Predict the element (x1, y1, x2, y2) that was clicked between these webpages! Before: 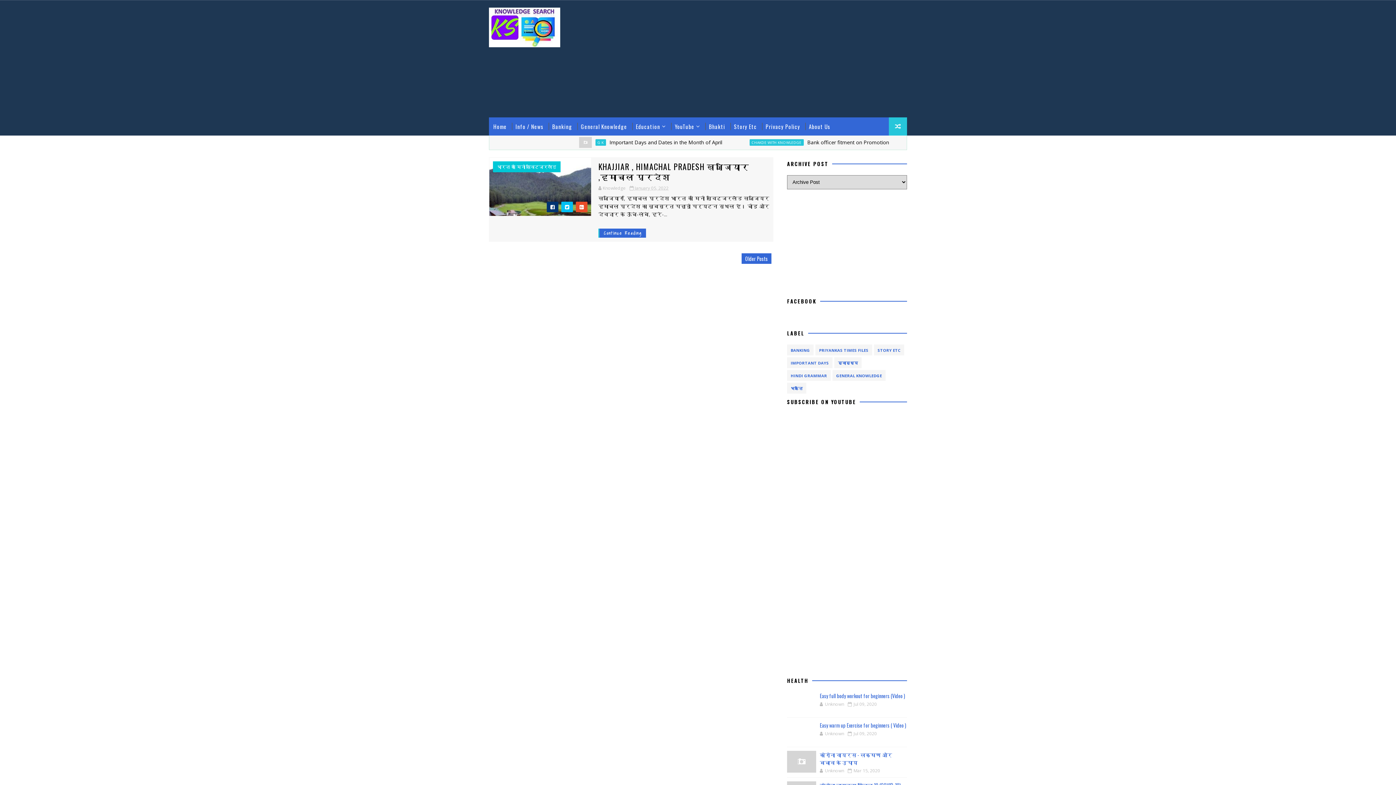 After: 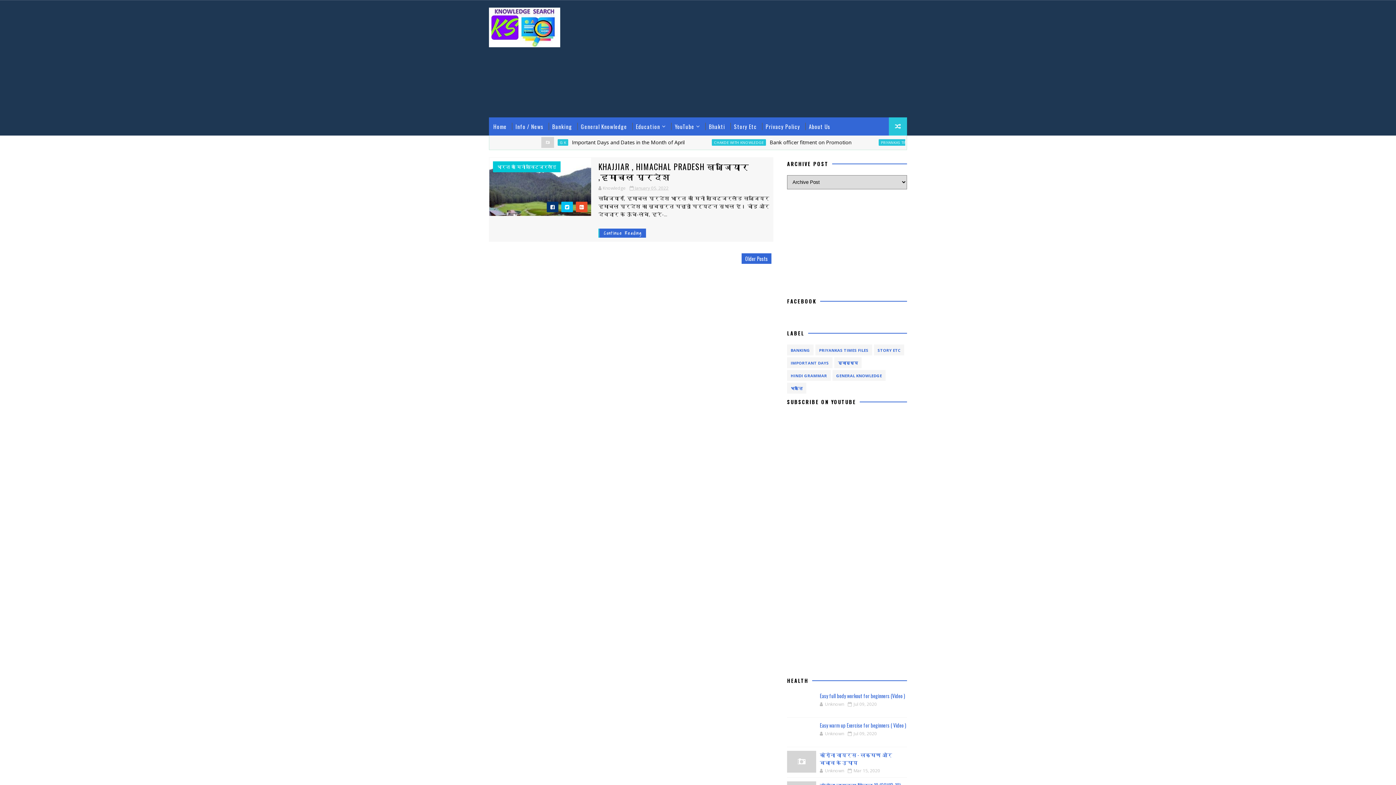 Action: bbox: (602, 185, 625, 191) label: Knowledge